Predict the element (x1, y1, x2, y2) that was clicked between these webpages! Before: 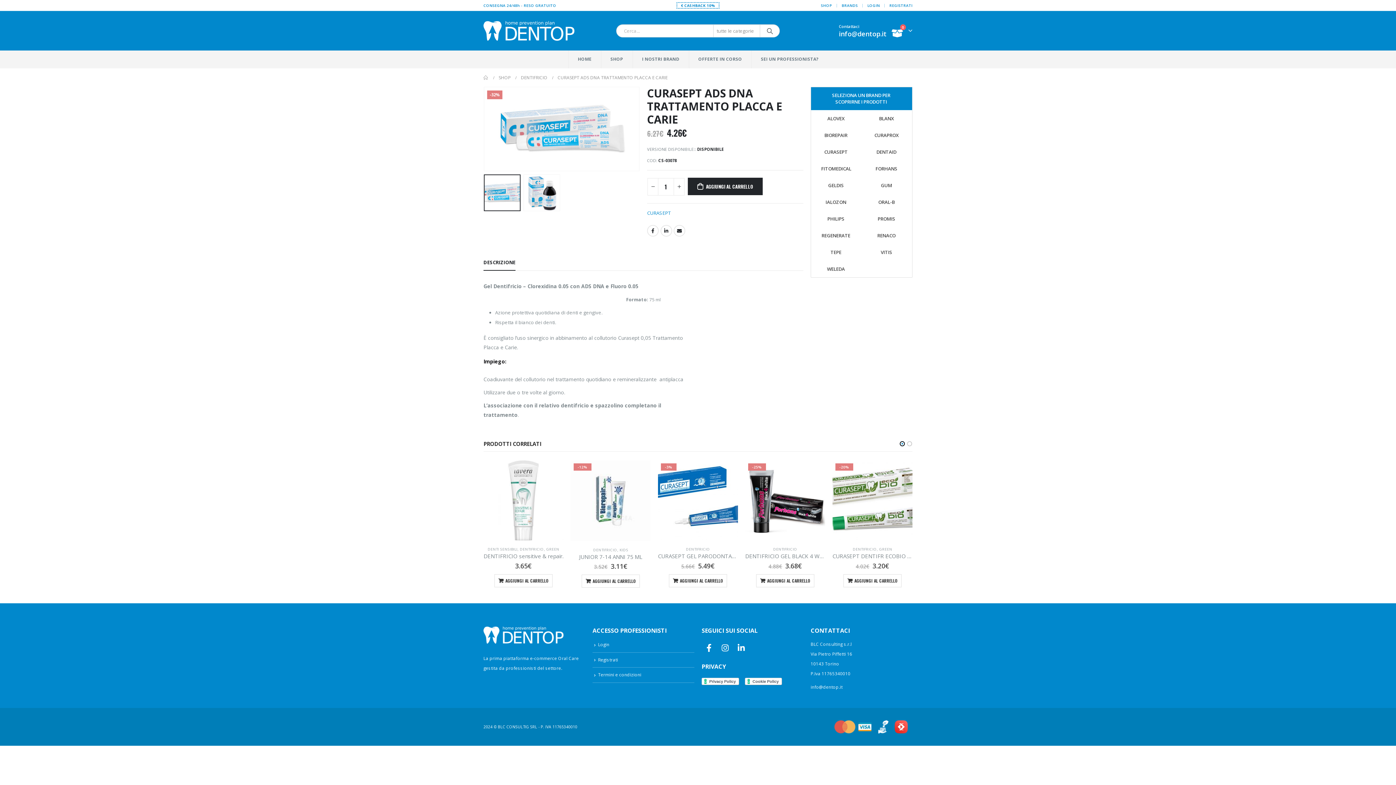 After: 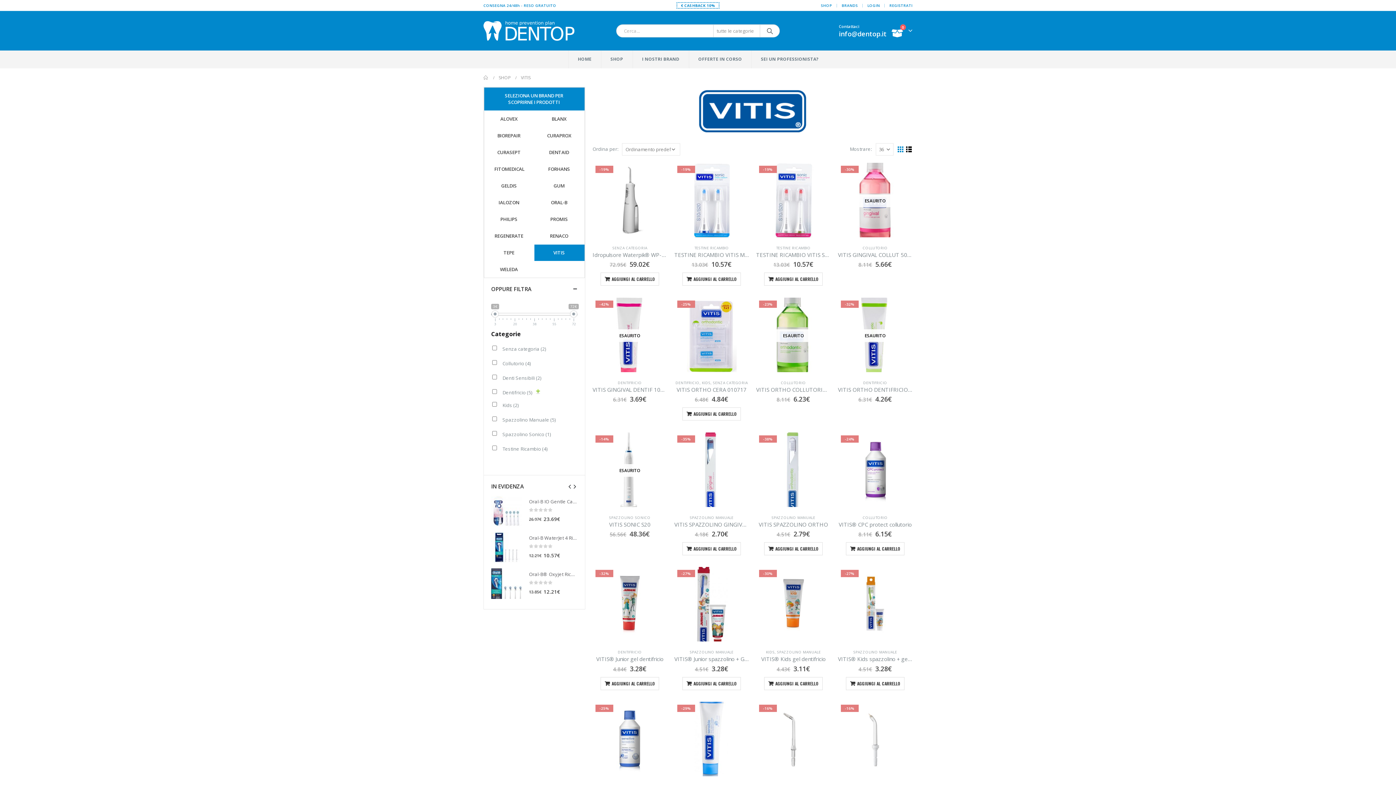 Action: bbox: (867, 244, 905, 260) label: VITIS